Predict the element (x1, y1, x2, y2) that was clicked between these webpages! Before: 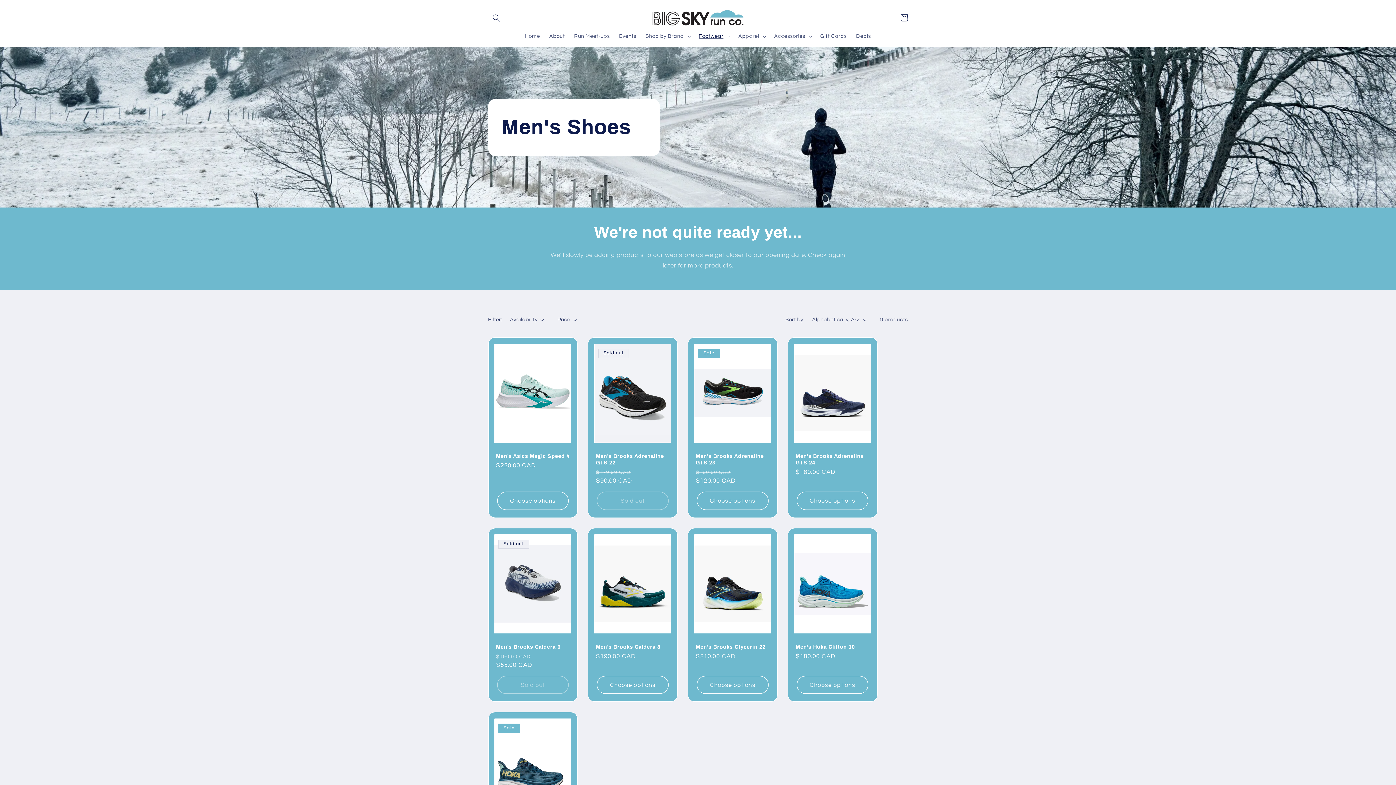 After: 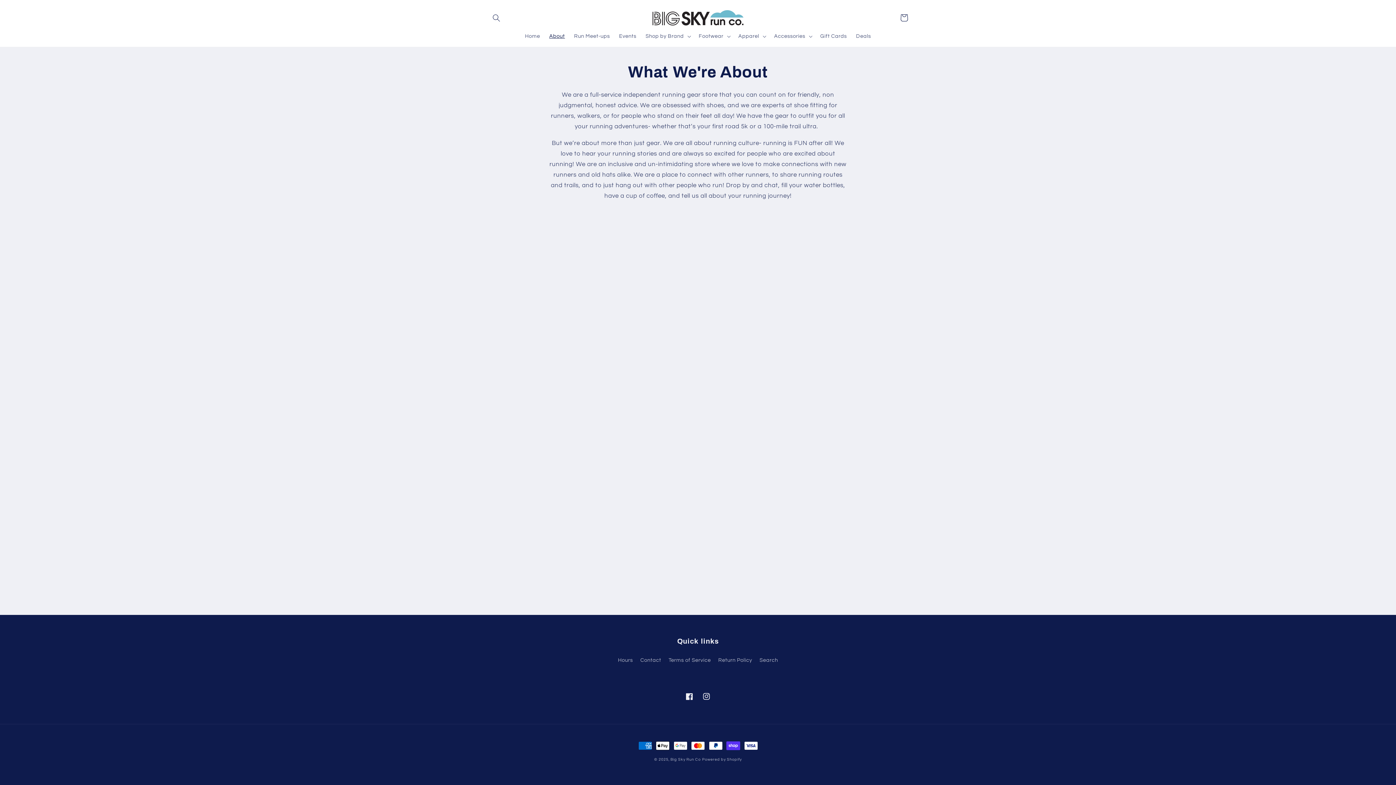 Action: bbox: (544, 28, 569, 44) label: About